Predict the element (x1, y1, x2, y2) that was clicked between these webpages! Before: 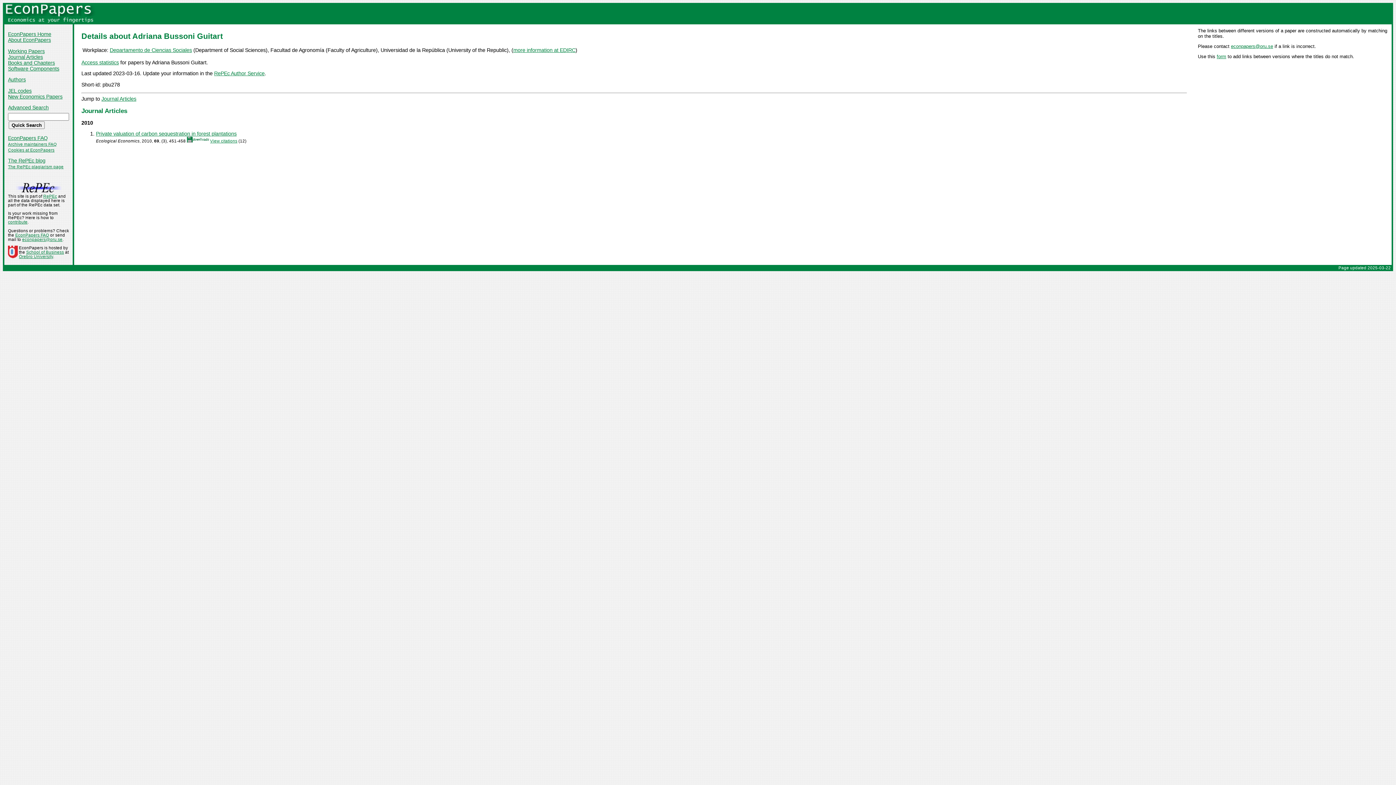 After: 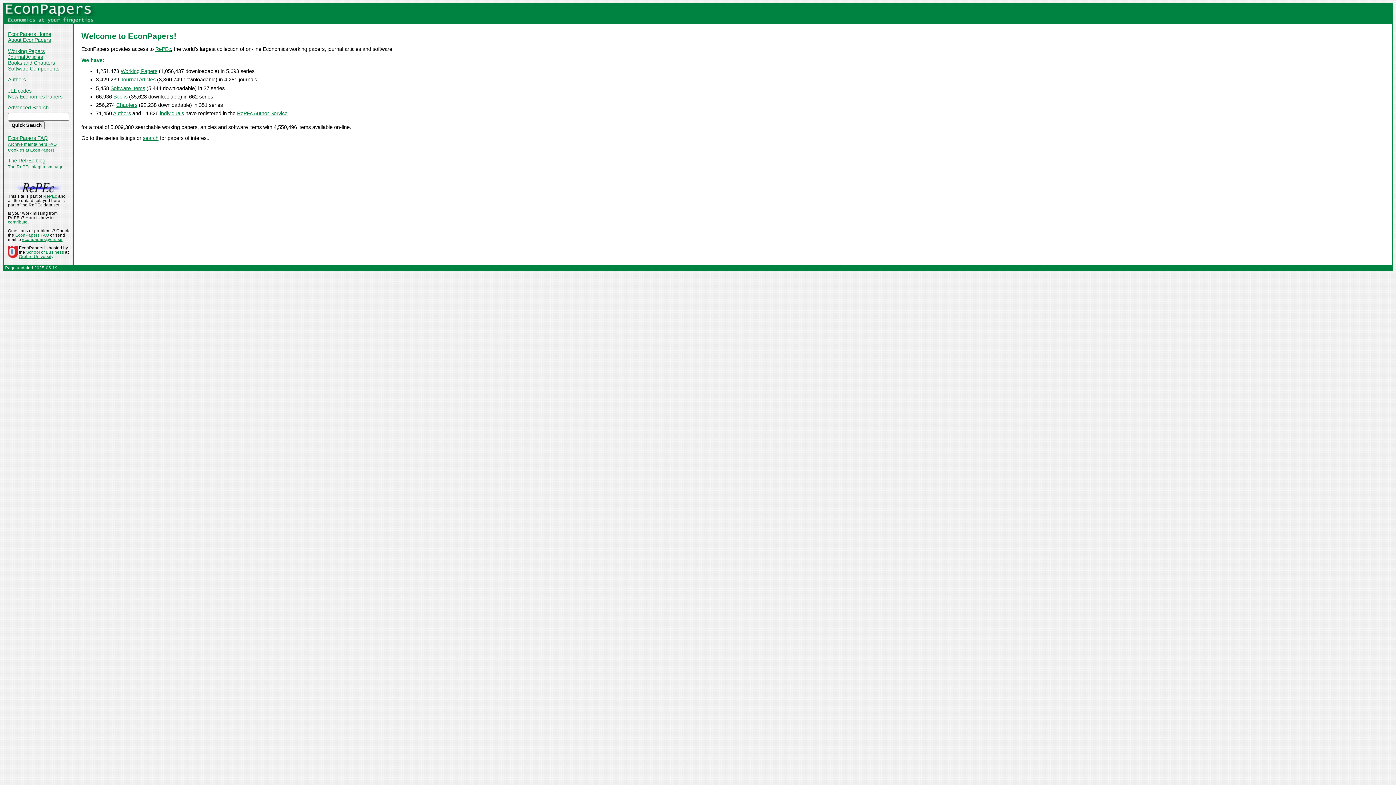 Action: label: EconPapers Home bbox: (8, 31, 51, 37)